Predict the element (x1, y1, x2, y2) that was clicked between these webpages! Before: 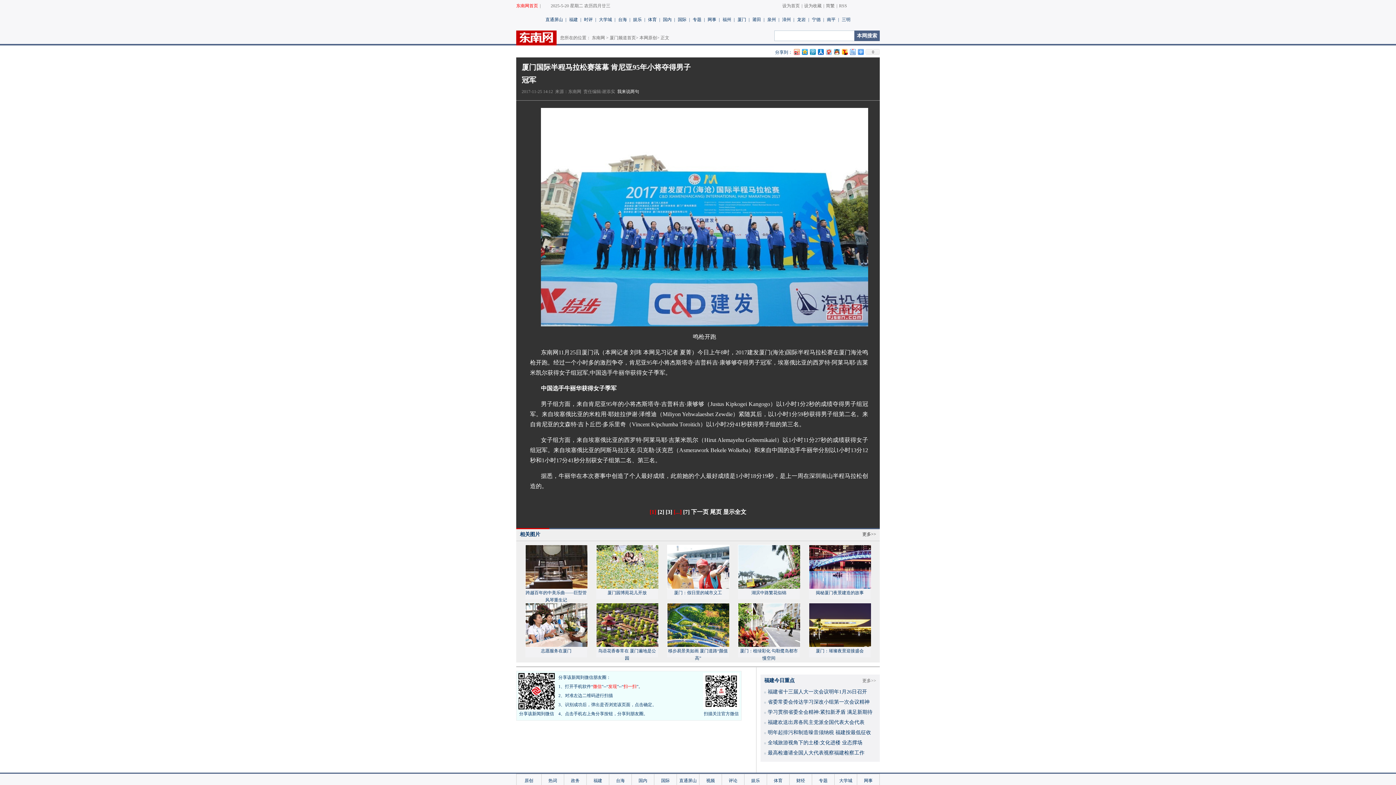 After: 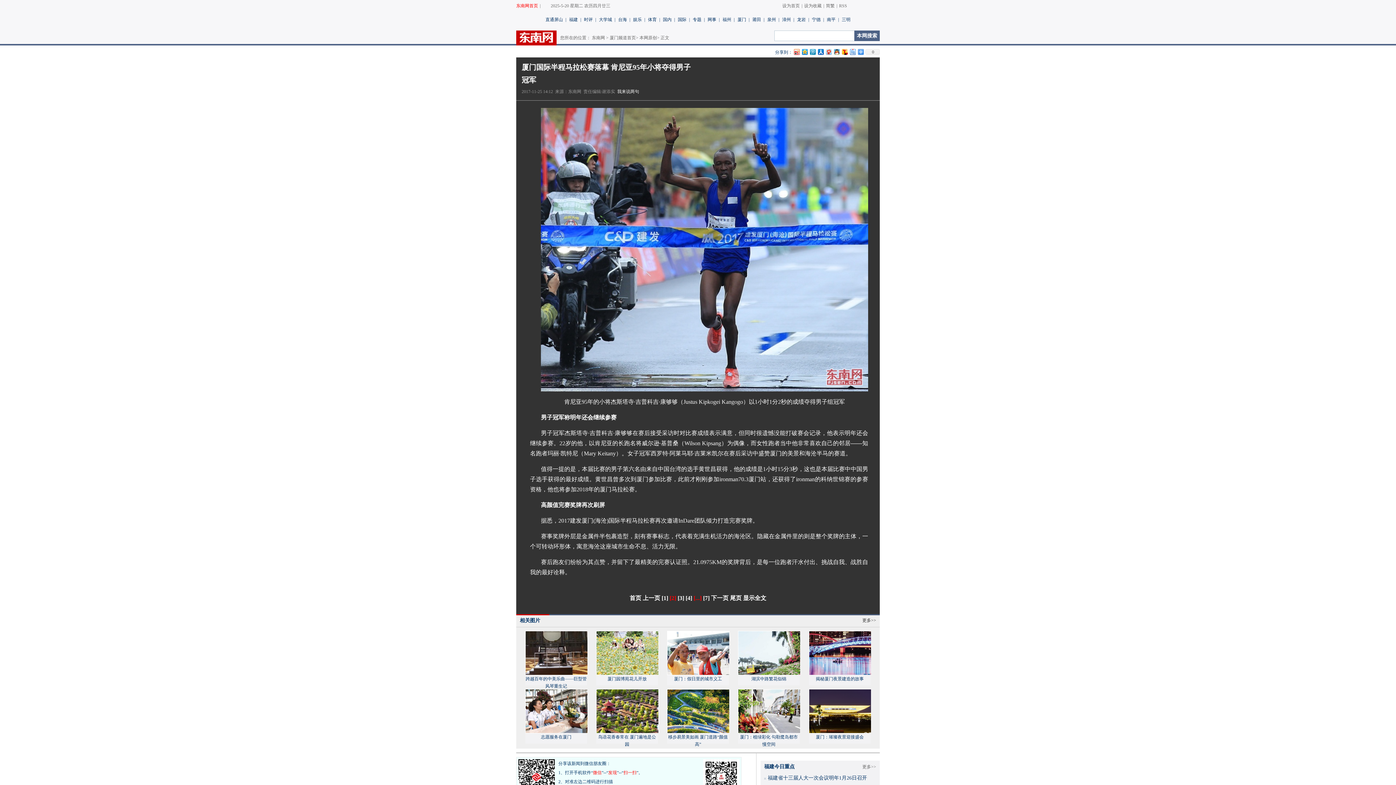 Action: bbox: (691, 509, 708, 515) label: 下一页